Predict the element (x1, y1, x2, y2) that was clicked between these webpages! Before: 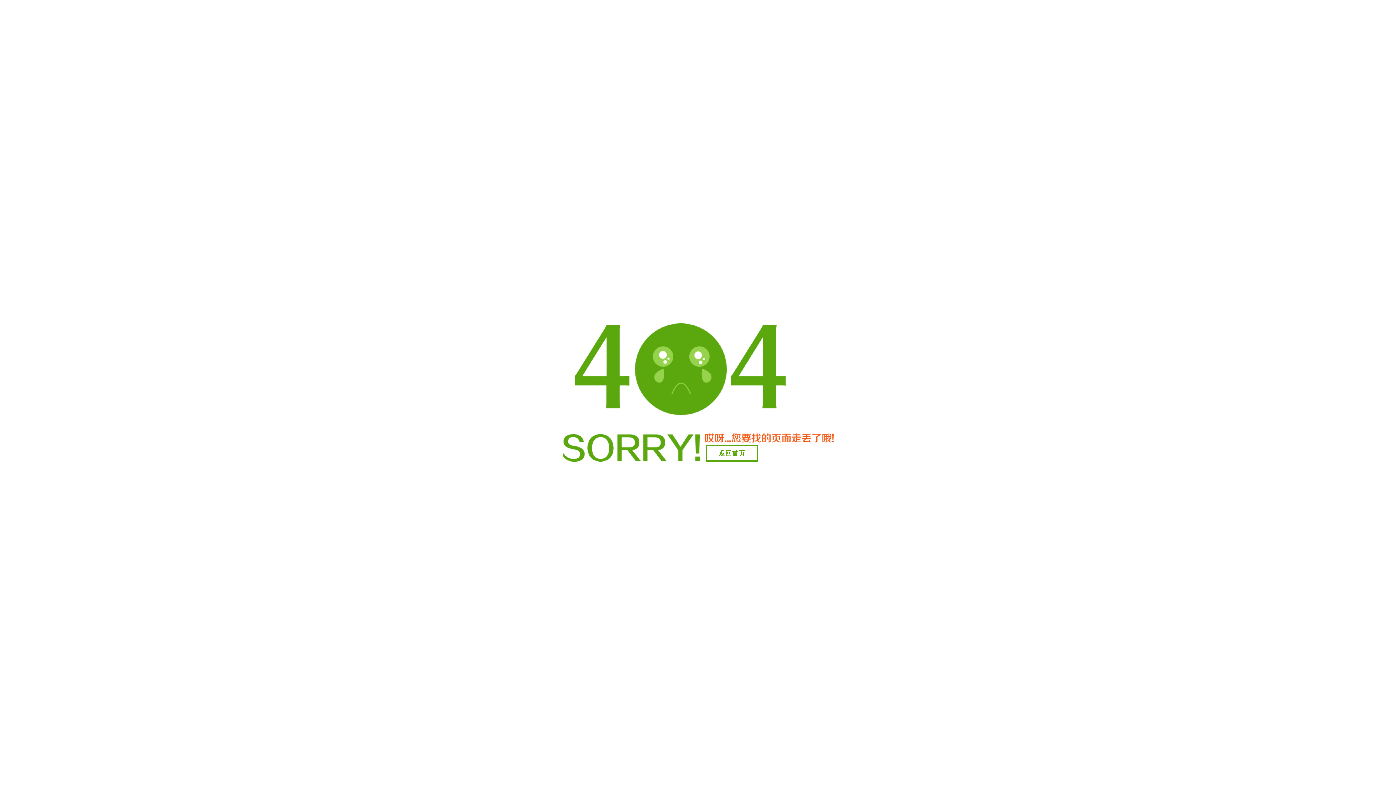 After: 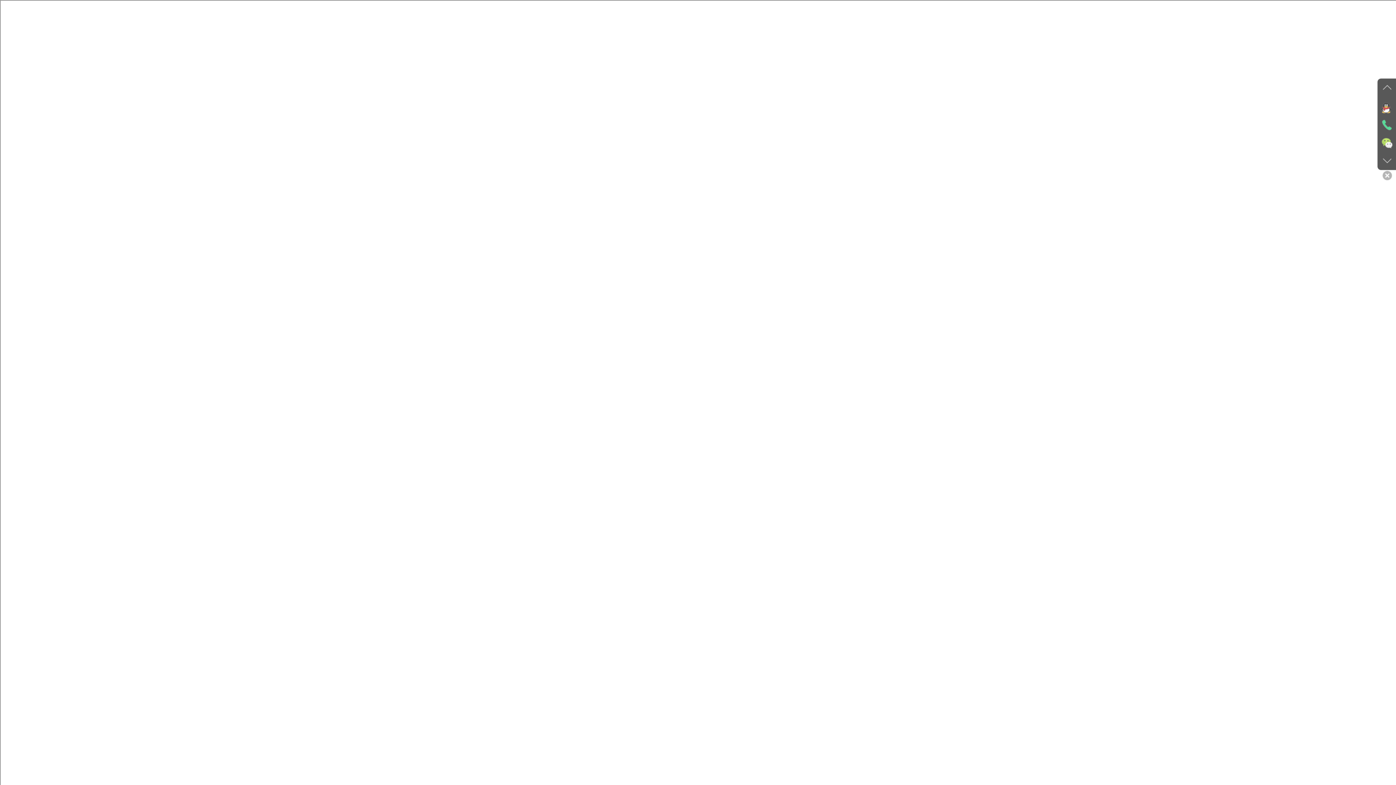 Action: label: 返回首页 bbox: (706, 445, 758, 461)